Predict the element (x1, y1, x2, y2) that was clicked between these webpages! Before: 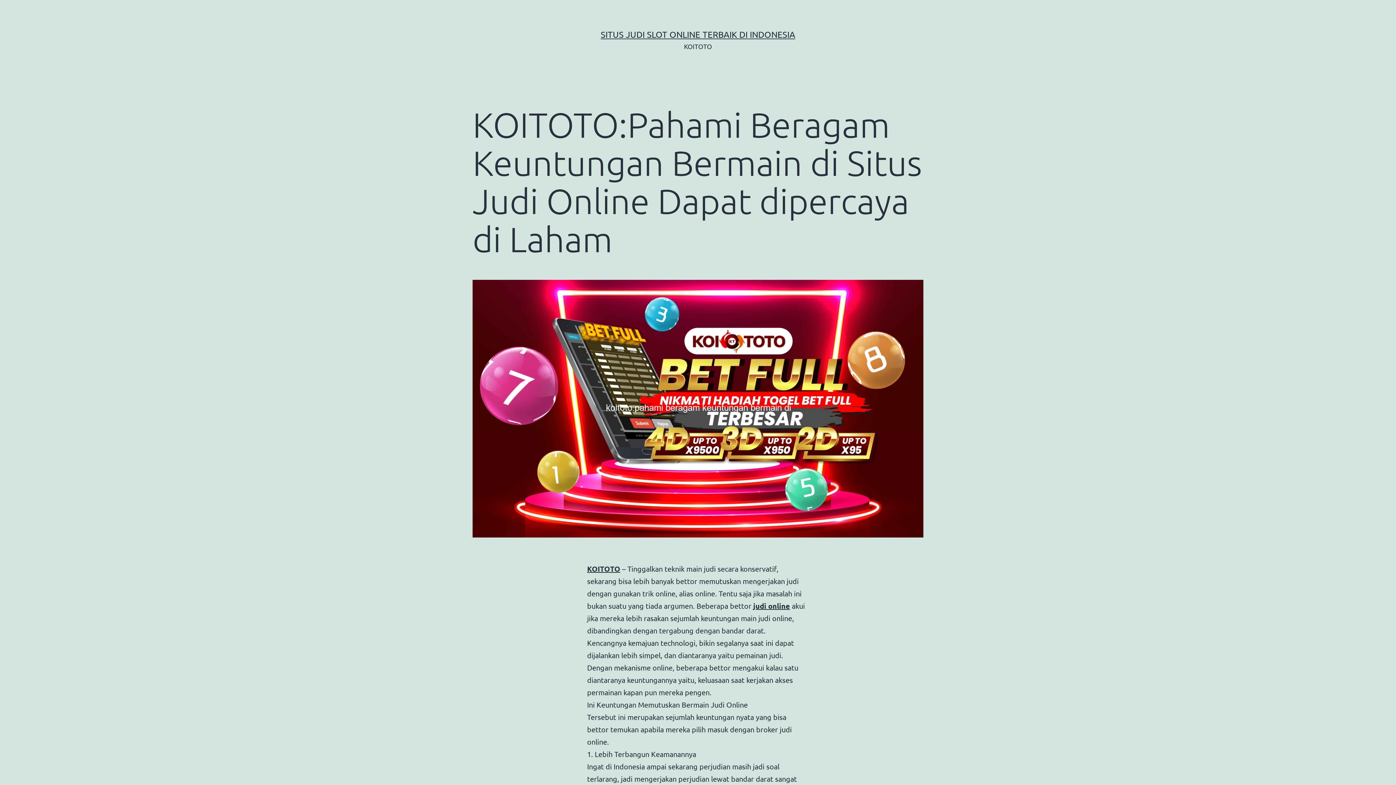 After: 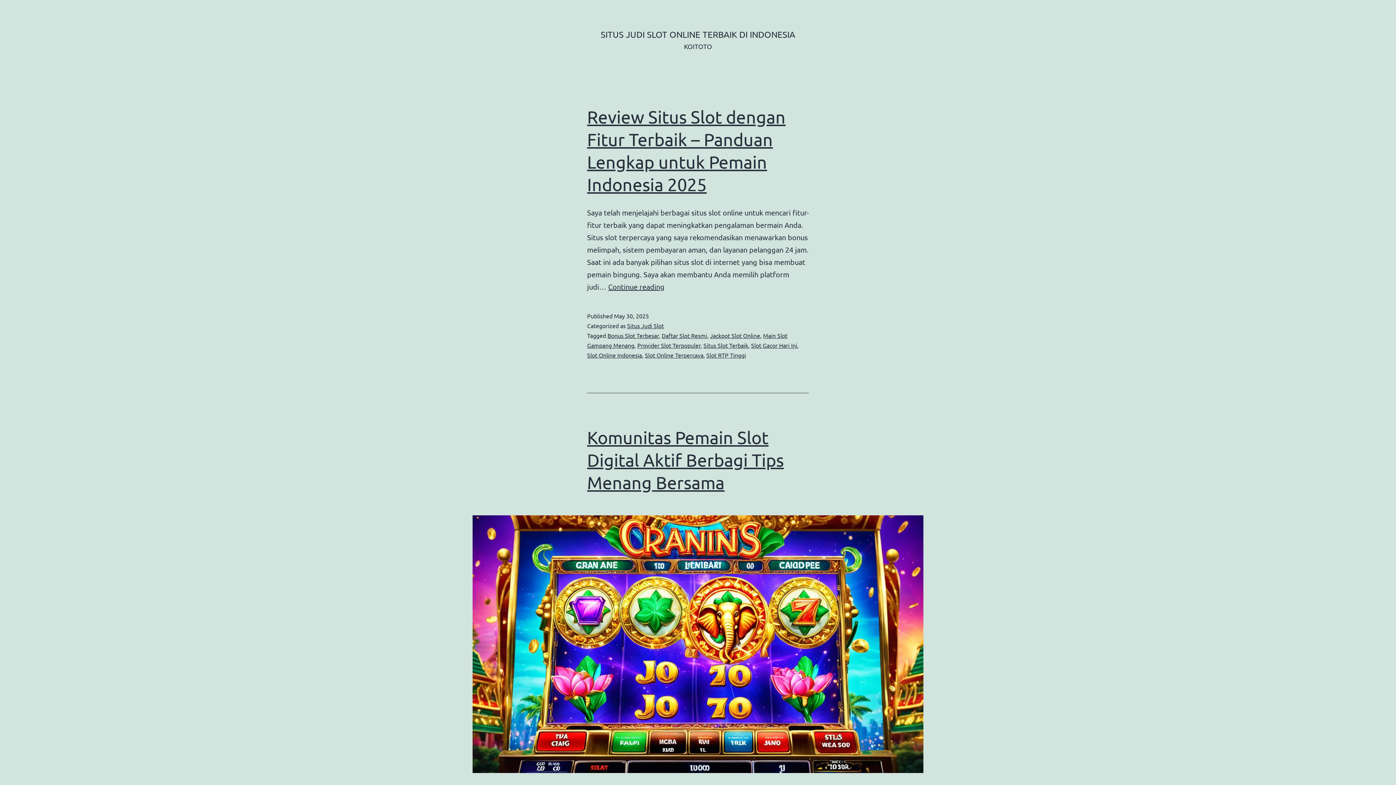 Action: bbox: (753, 601, 790, 610) label: judi online